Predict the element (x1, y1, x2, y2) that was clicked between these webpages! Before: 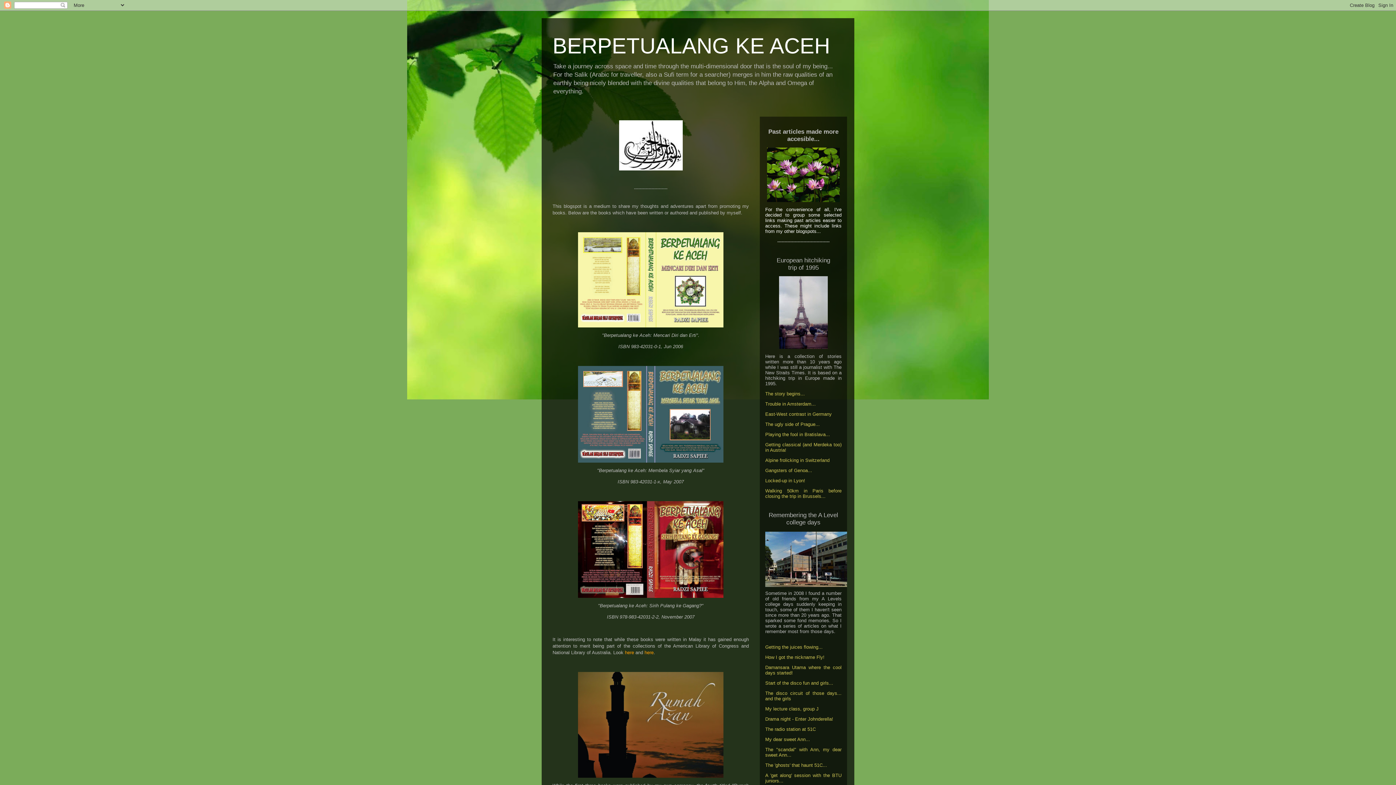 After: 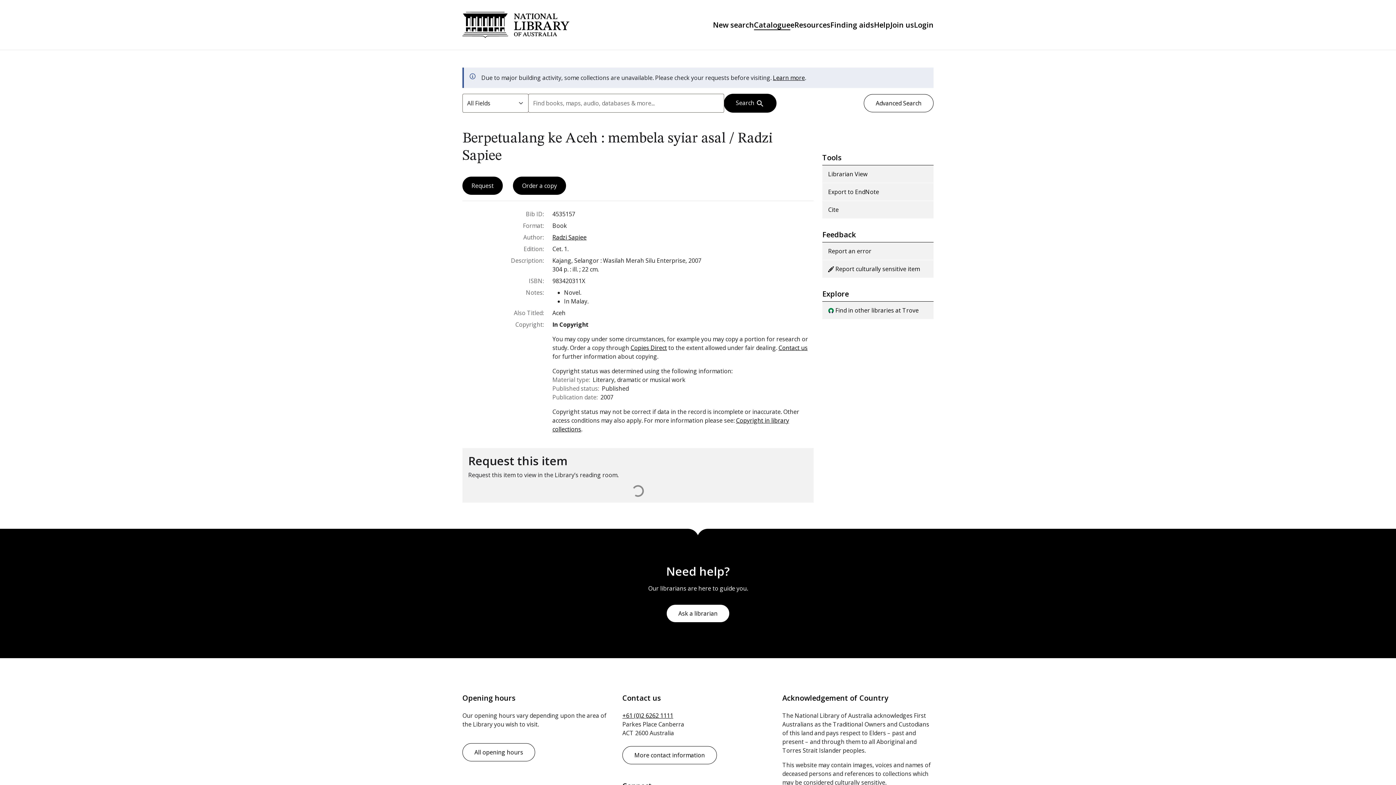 Action: bbox: (644, 650, 653, 655) label: here